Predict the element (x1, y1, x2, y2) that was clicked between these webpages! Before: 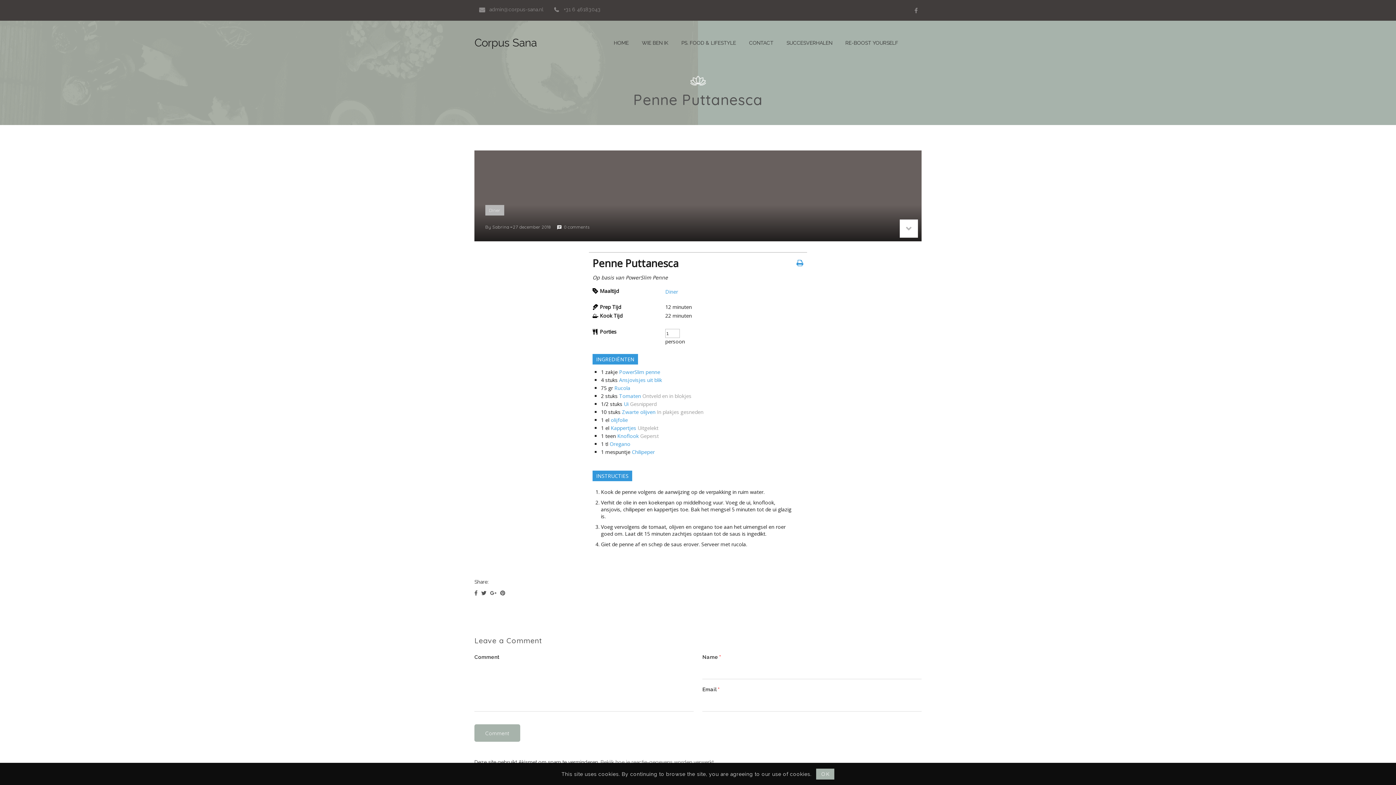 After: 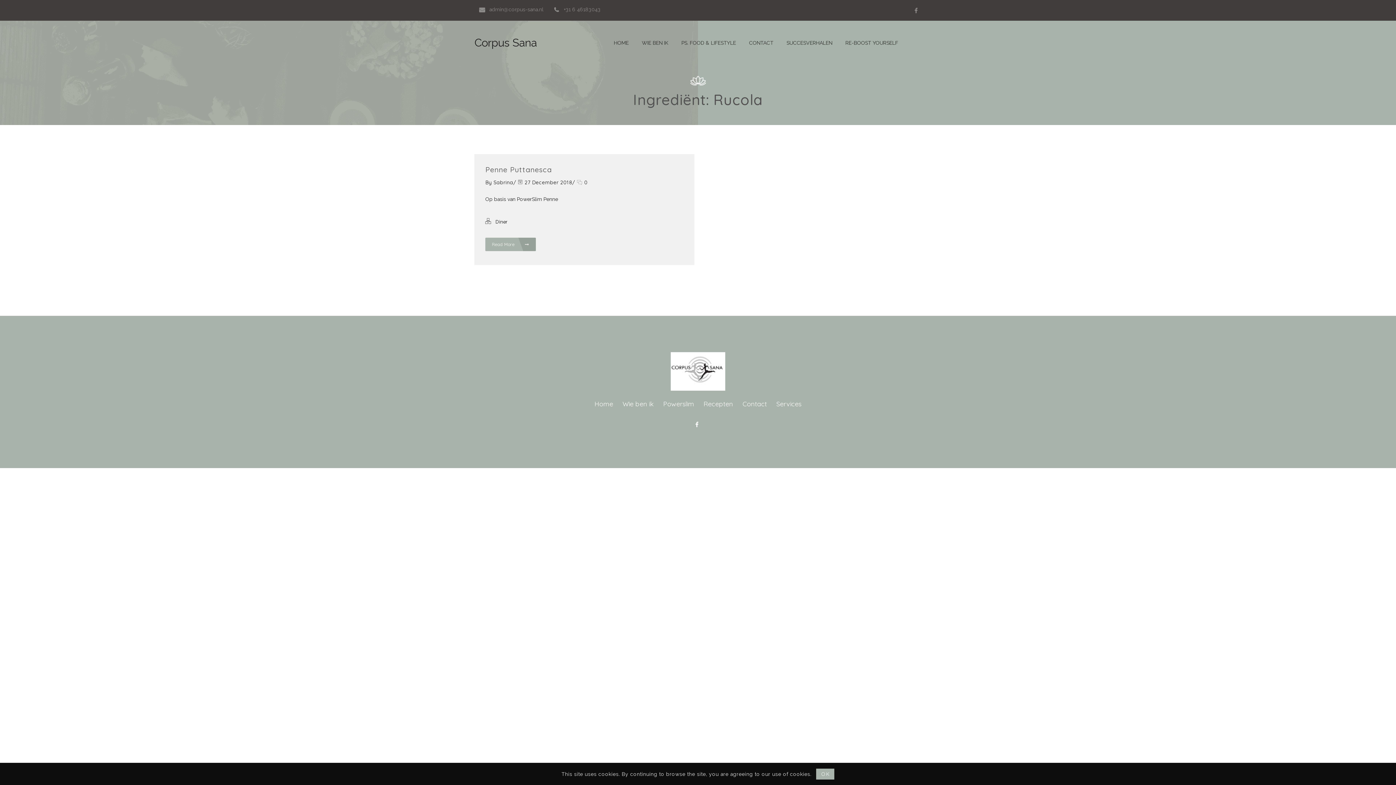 Action: bbox: (614, 384, 630, 391) label: Rucola